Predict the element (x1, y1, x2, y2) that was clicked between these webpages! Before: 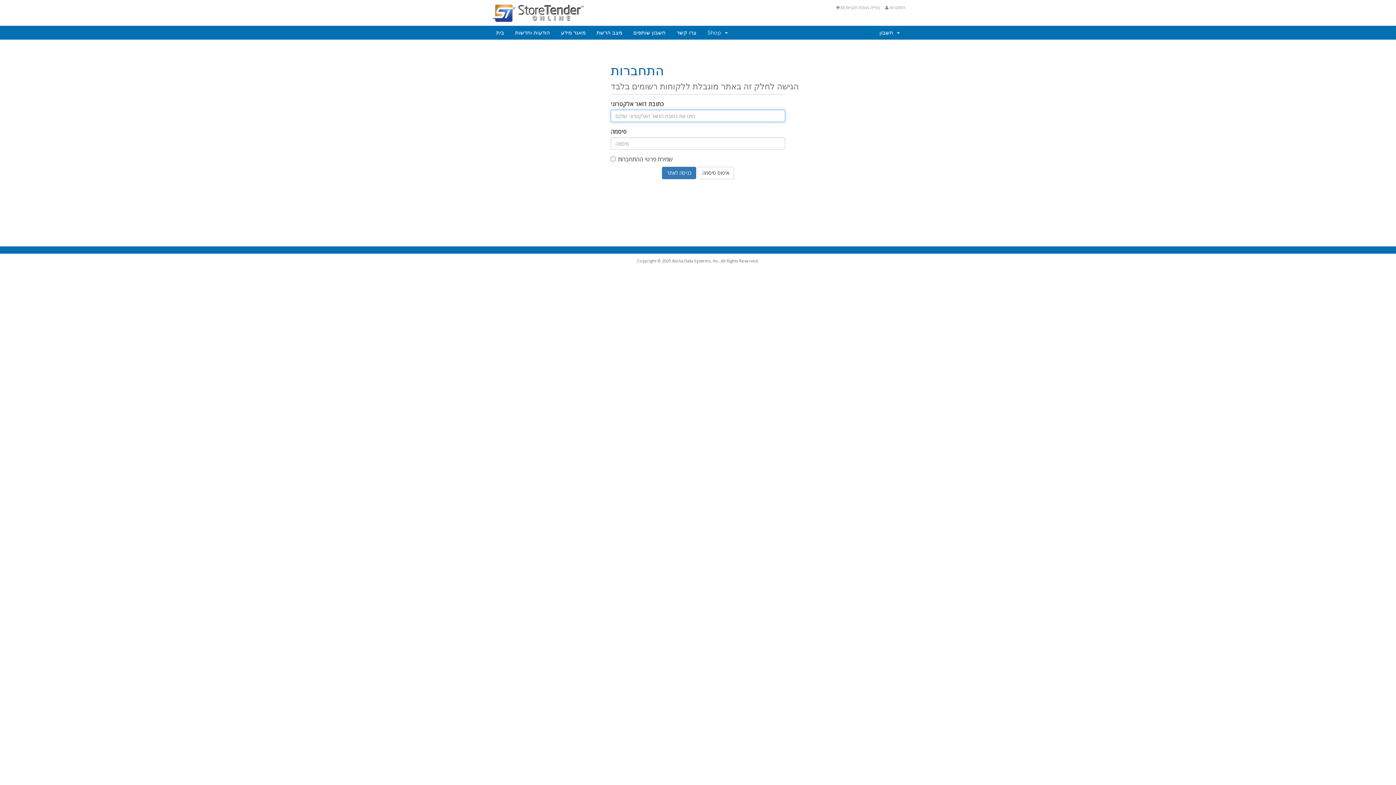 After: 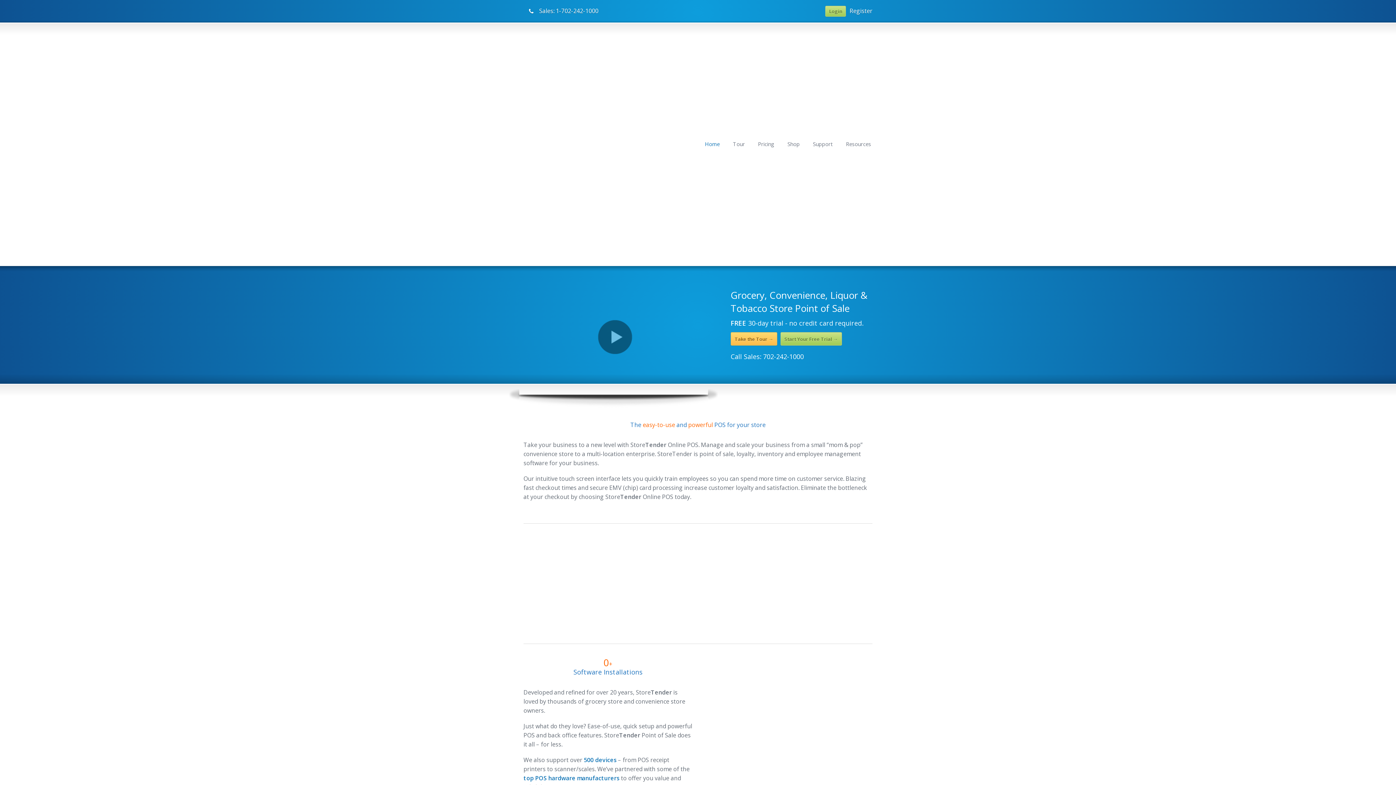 Action: bbox: (490, 8, 584, 16)